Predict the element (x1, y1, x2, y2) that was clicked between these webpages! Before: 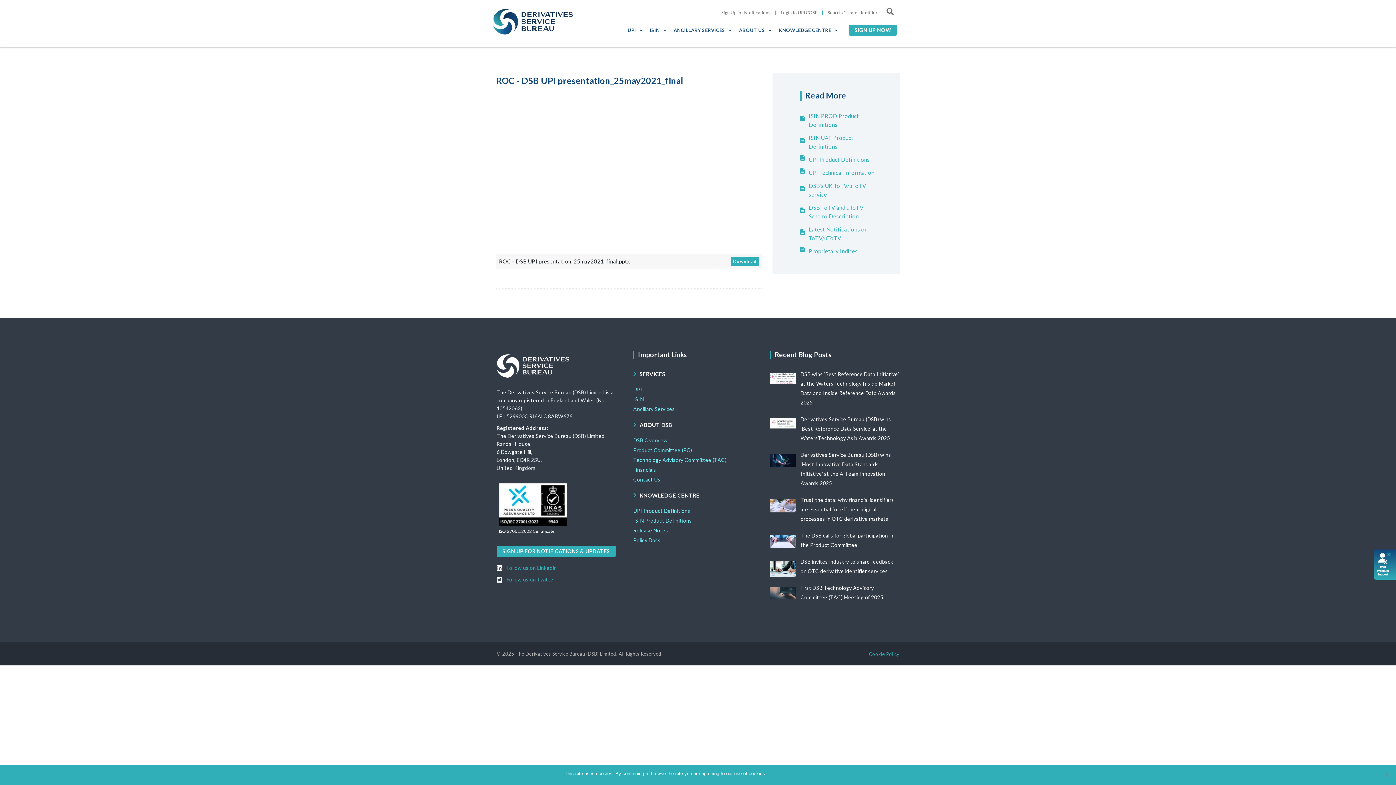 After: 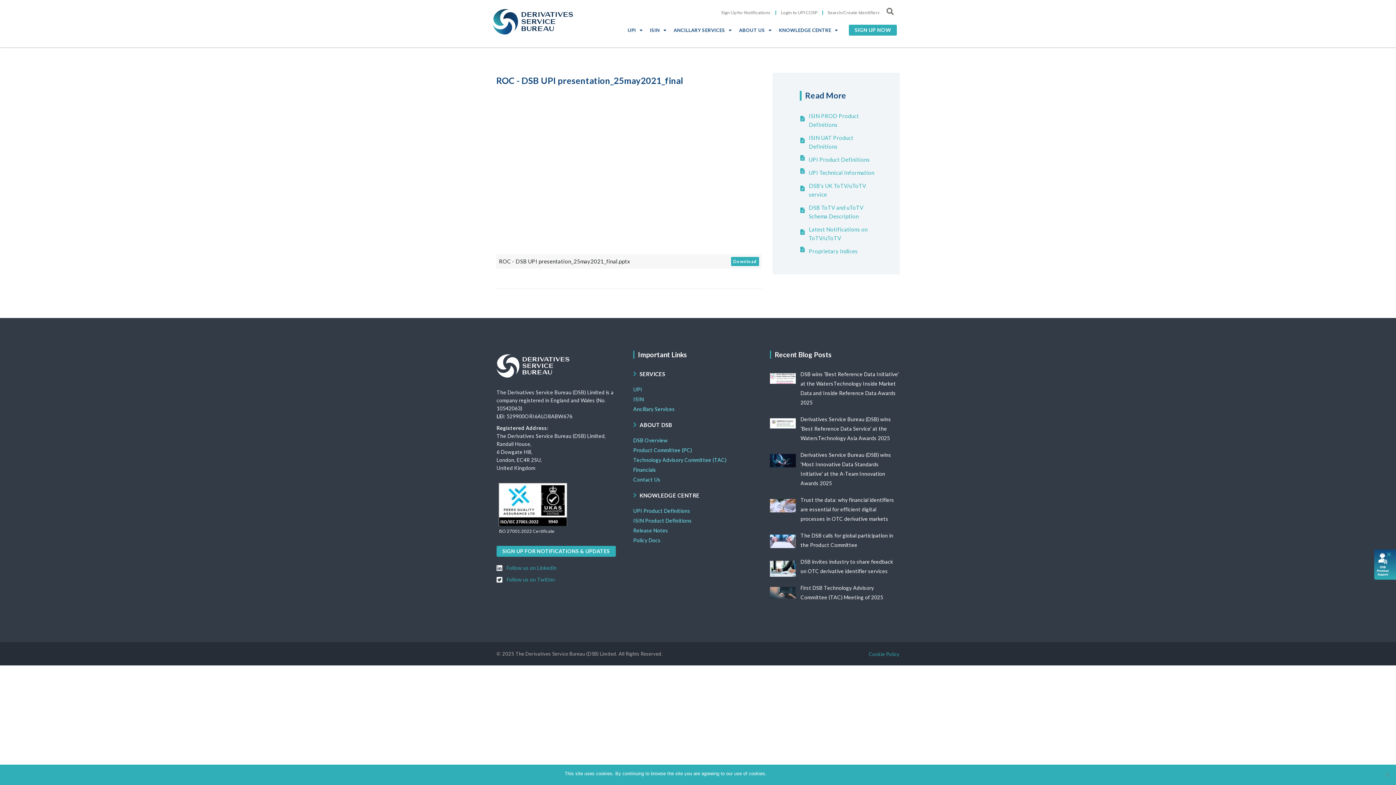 Action: label: Search/Create Identifiers bbox: (823, 9, 884, 16)